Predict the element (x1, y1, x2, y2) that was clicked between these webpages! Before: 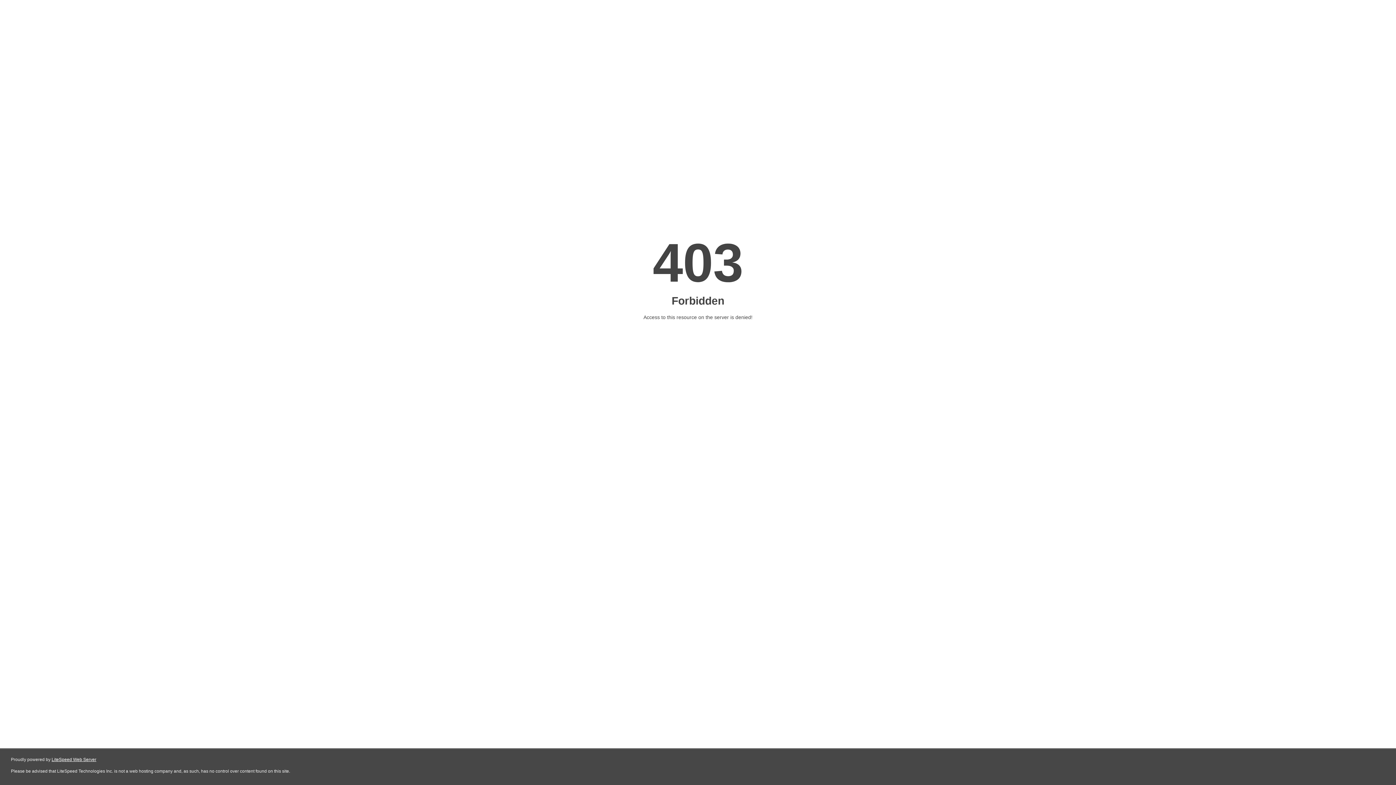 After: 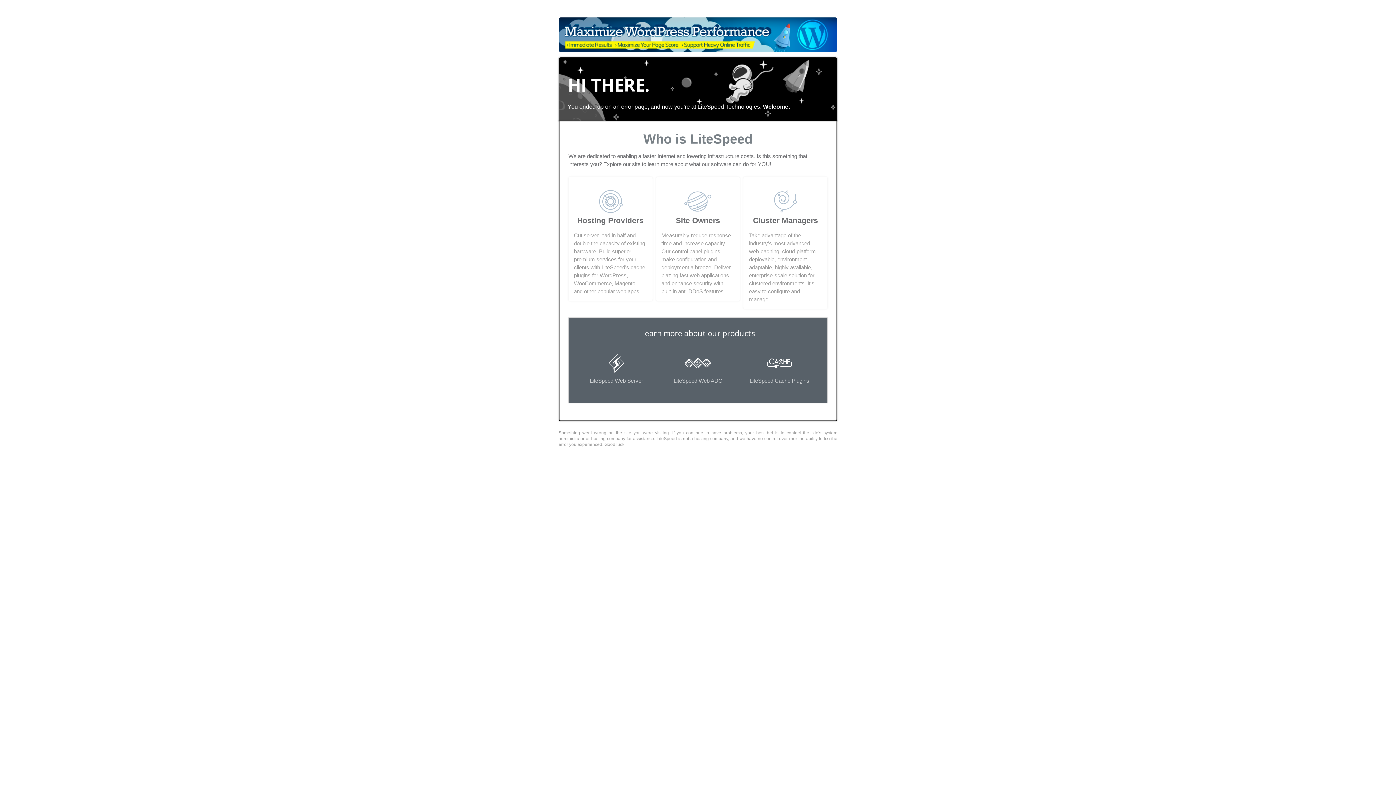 Action: bbox: (51, 757, 96, 762) label: LiteSpeed Web Server